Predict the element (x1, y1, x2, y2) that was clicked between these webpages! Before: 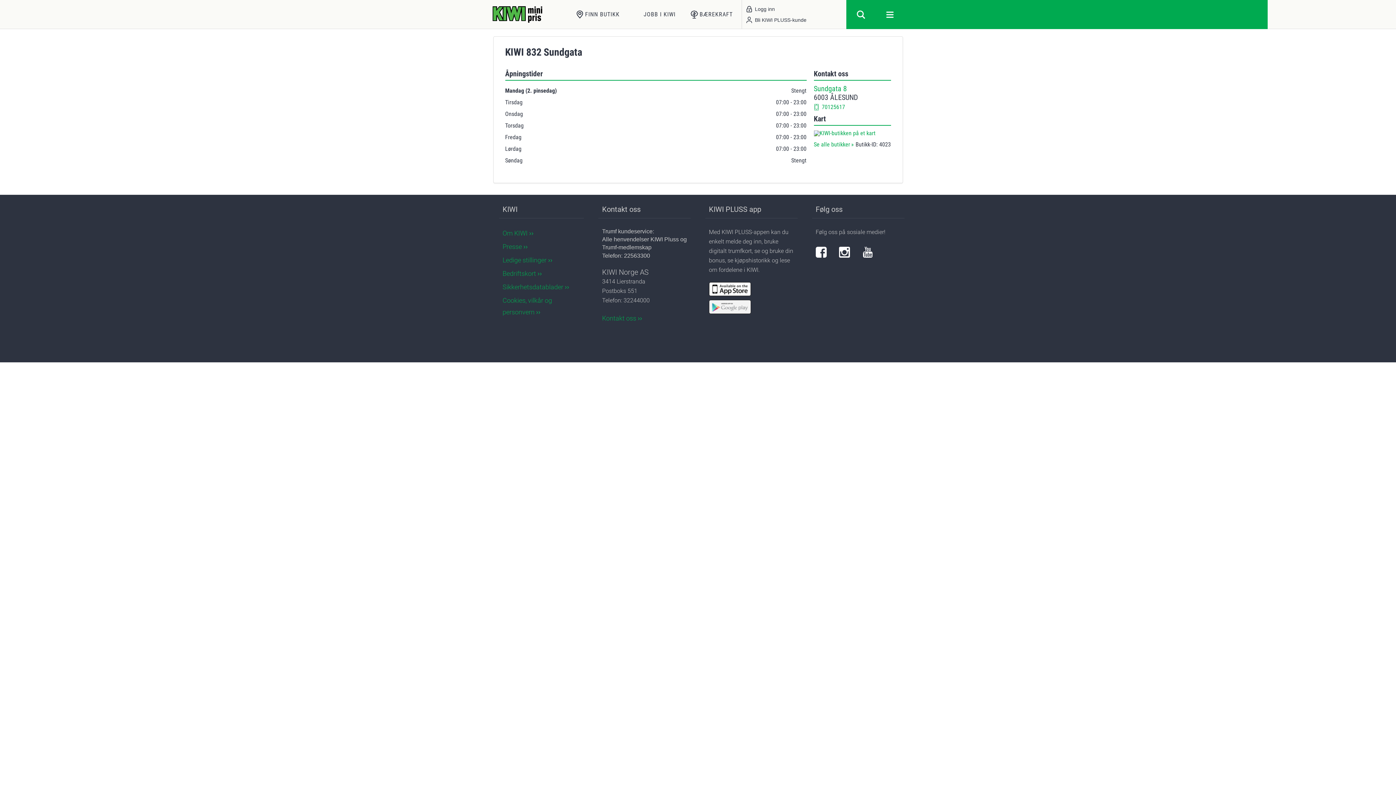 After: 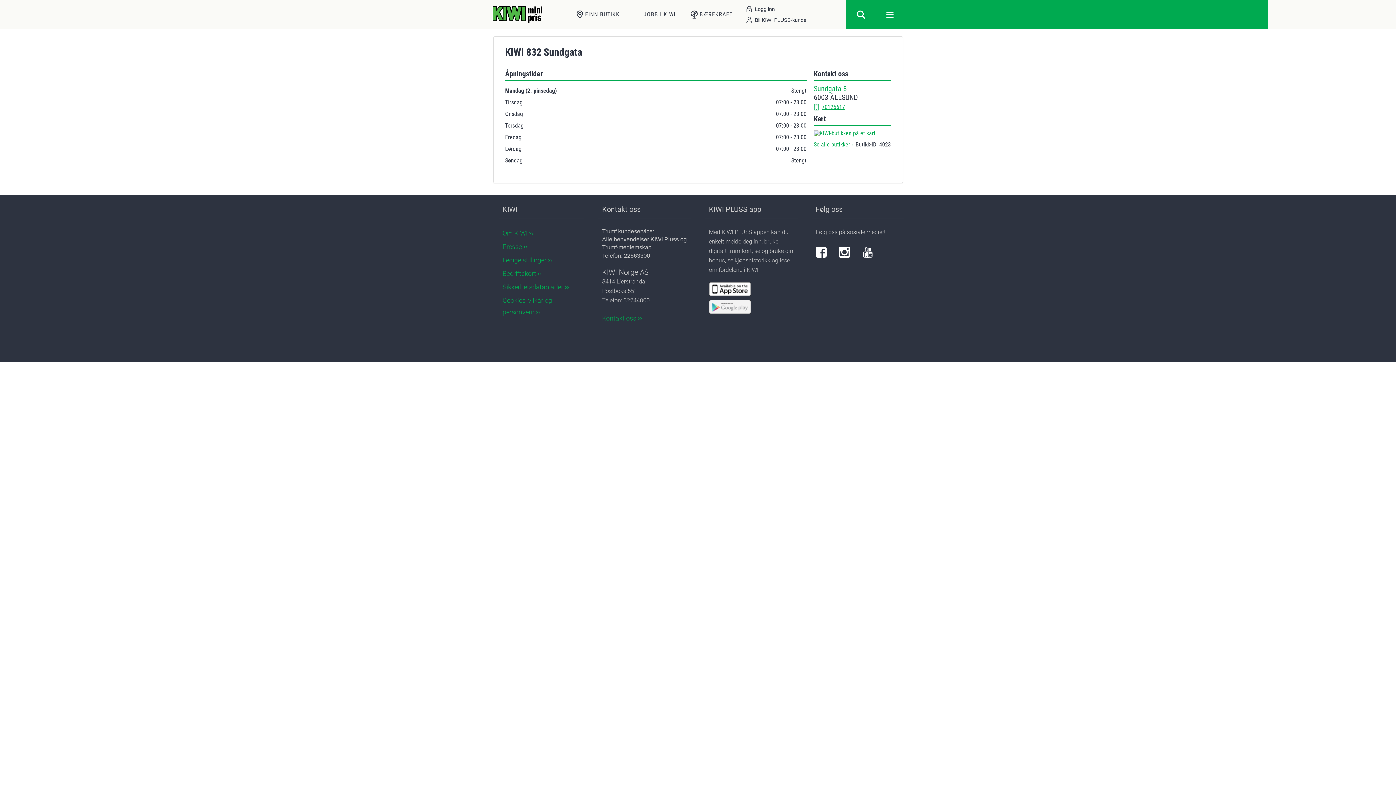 Action: label: 70125617 bbox: (822, 103, 845, 110)